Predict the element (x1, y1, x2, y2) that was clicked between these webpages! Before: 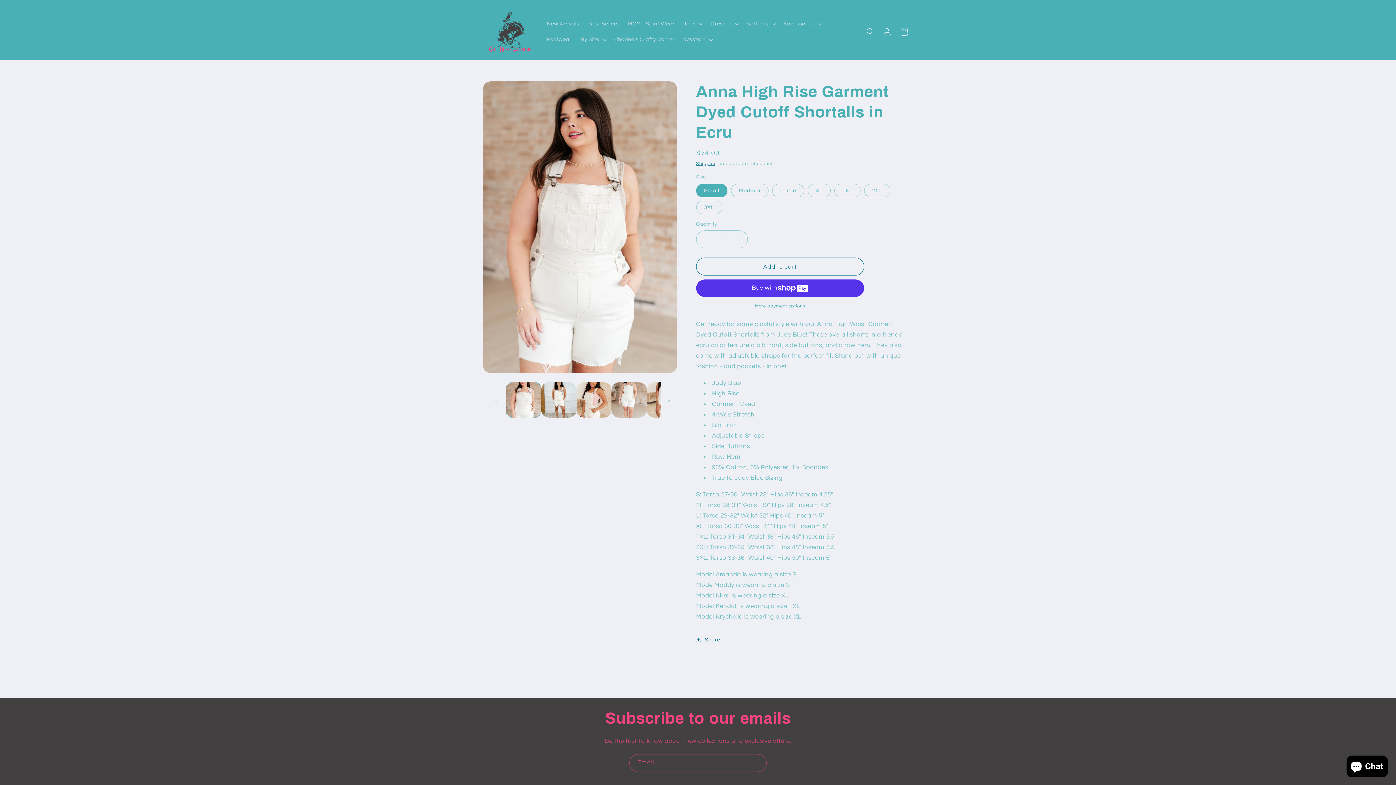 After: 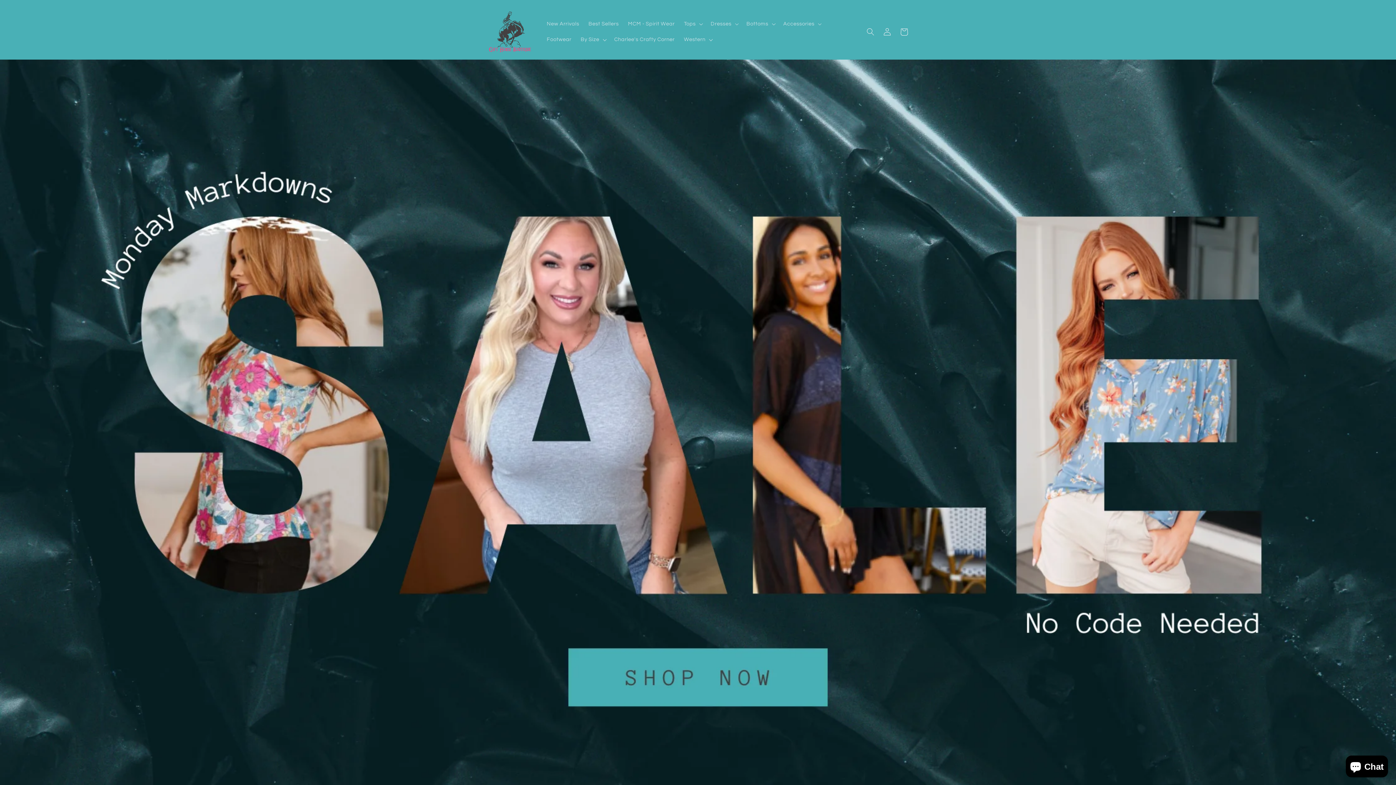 Action: bbox: (485, 7, 534, 56)